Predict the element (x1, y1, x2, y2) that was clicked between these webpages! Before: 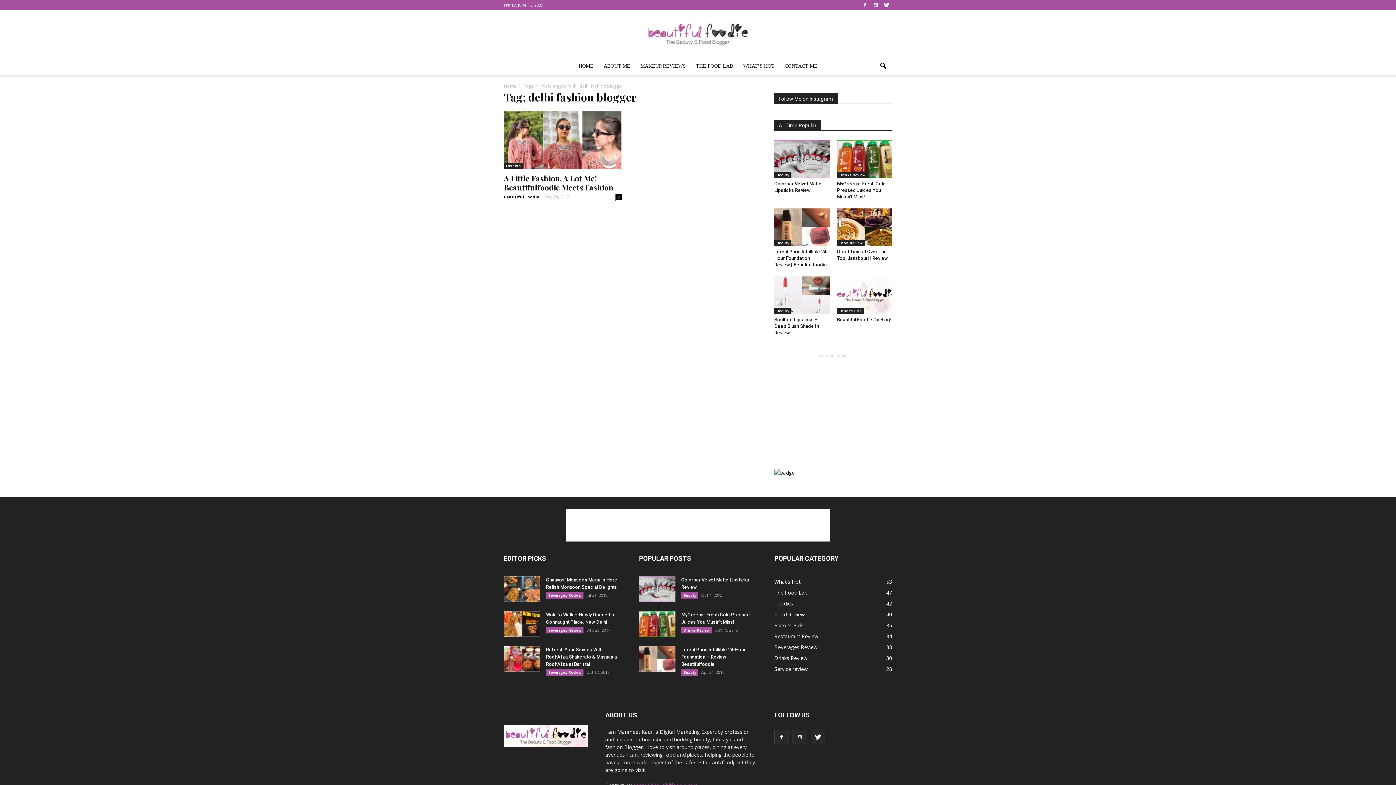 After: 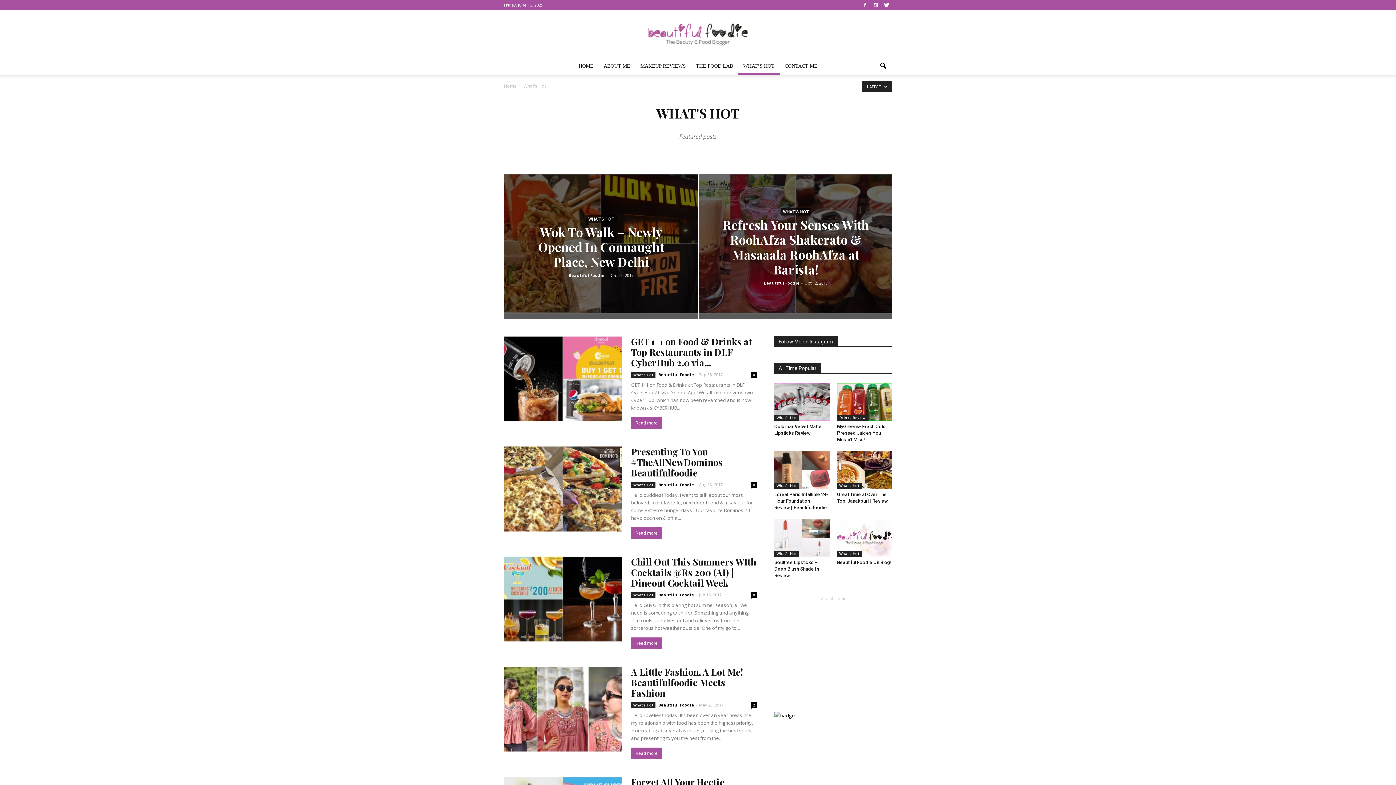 Action: bbox: (774, 578, 800, 585) label: What's Hot
53